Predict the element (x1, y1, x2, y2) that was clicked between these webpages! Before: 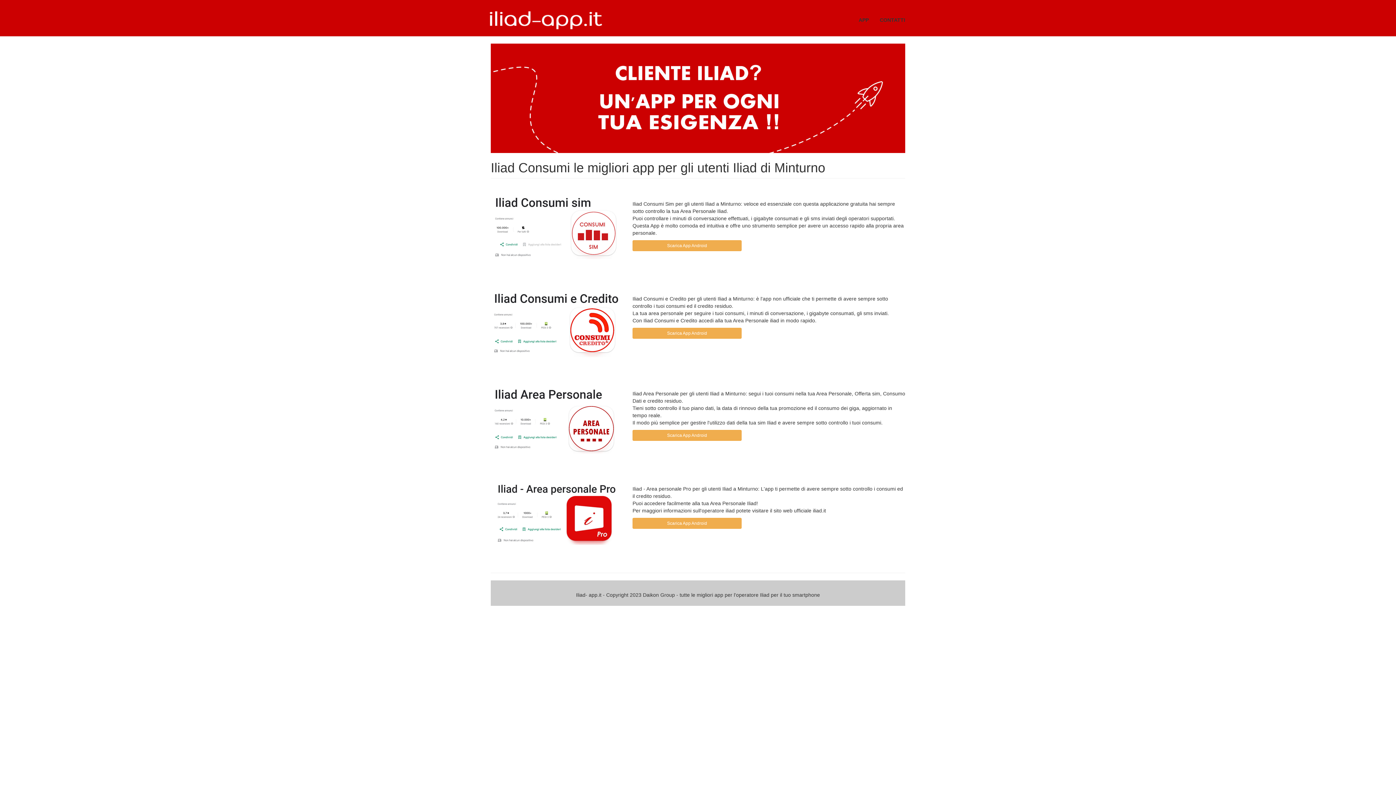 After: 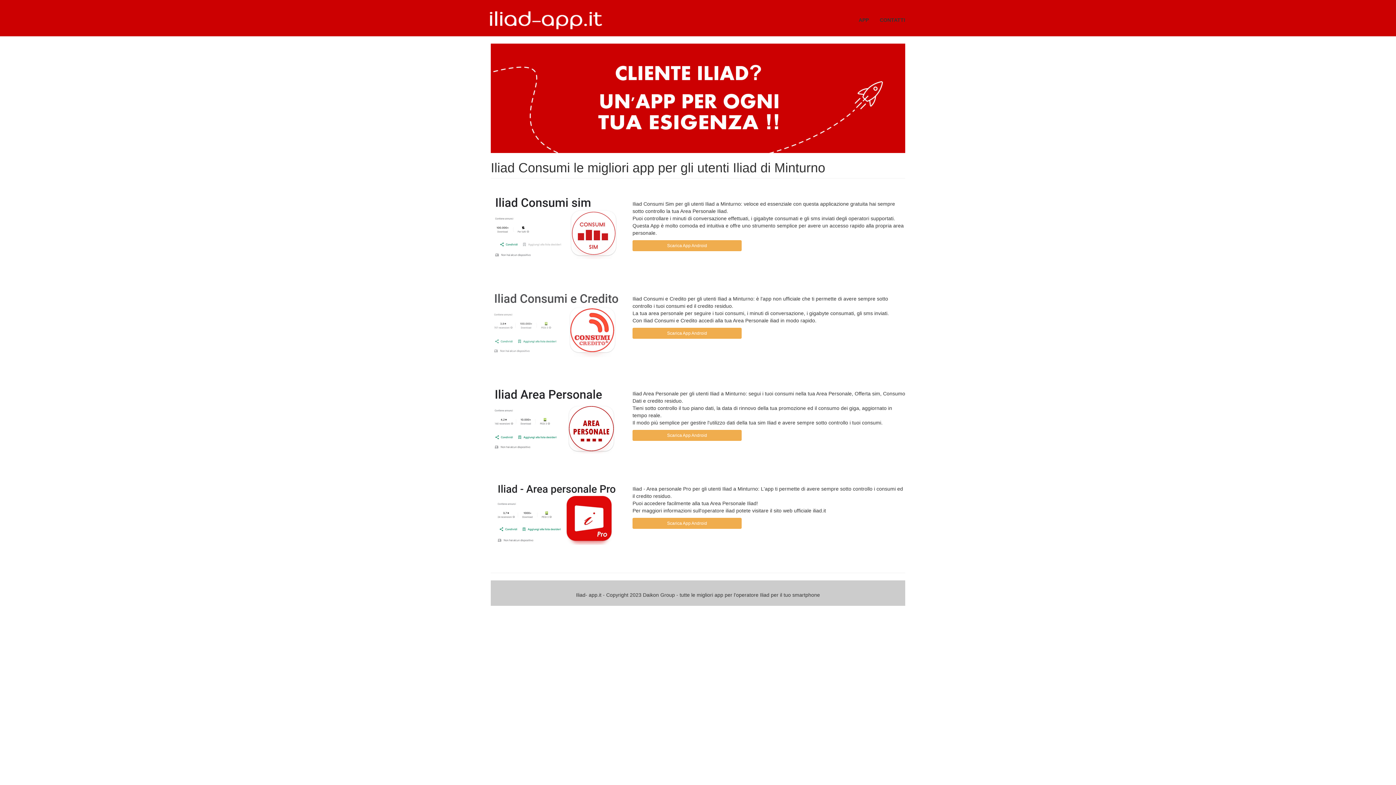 Action: bbox: (490, 280, 621, 364)